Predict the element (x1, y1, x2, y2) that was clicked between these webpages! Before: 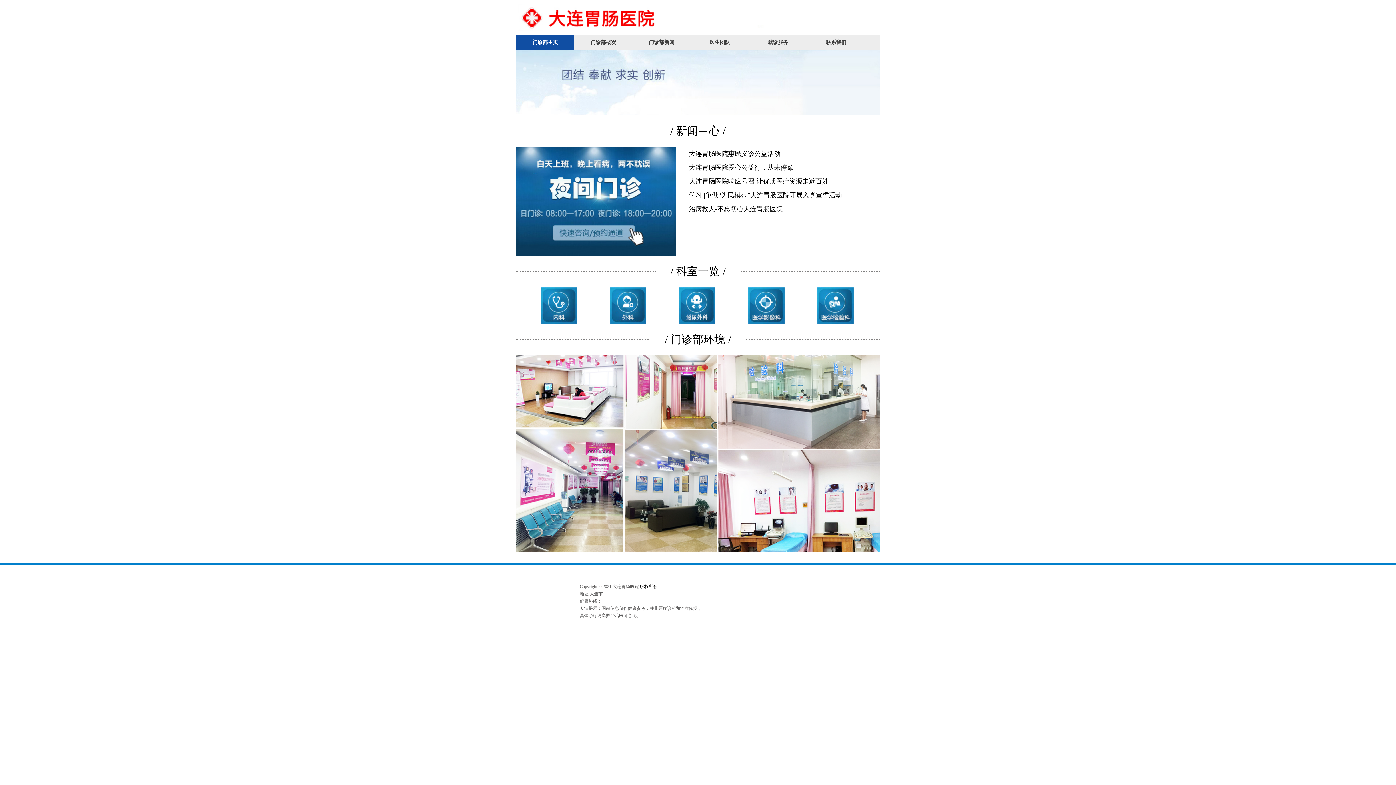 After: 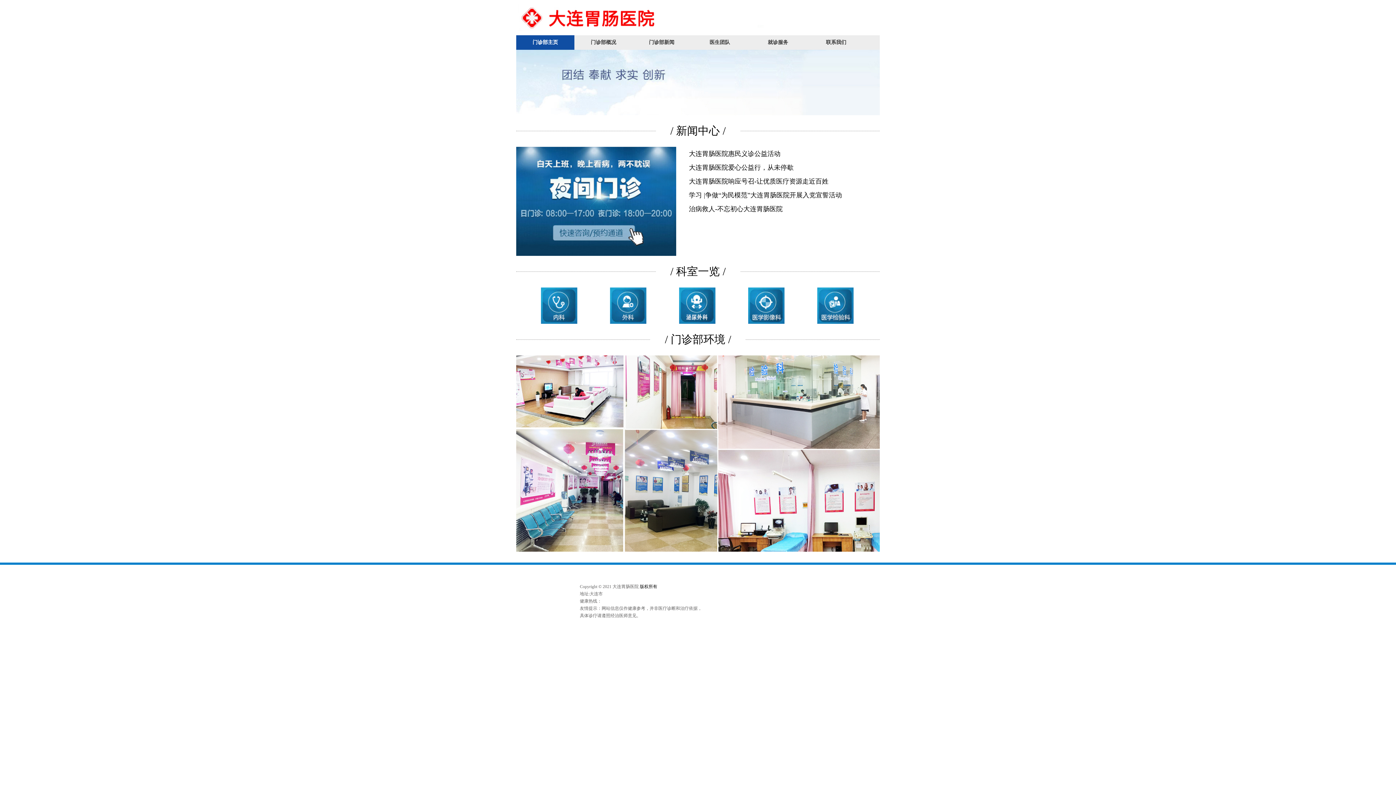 Action: bbox: (516, 4, 880, 30)